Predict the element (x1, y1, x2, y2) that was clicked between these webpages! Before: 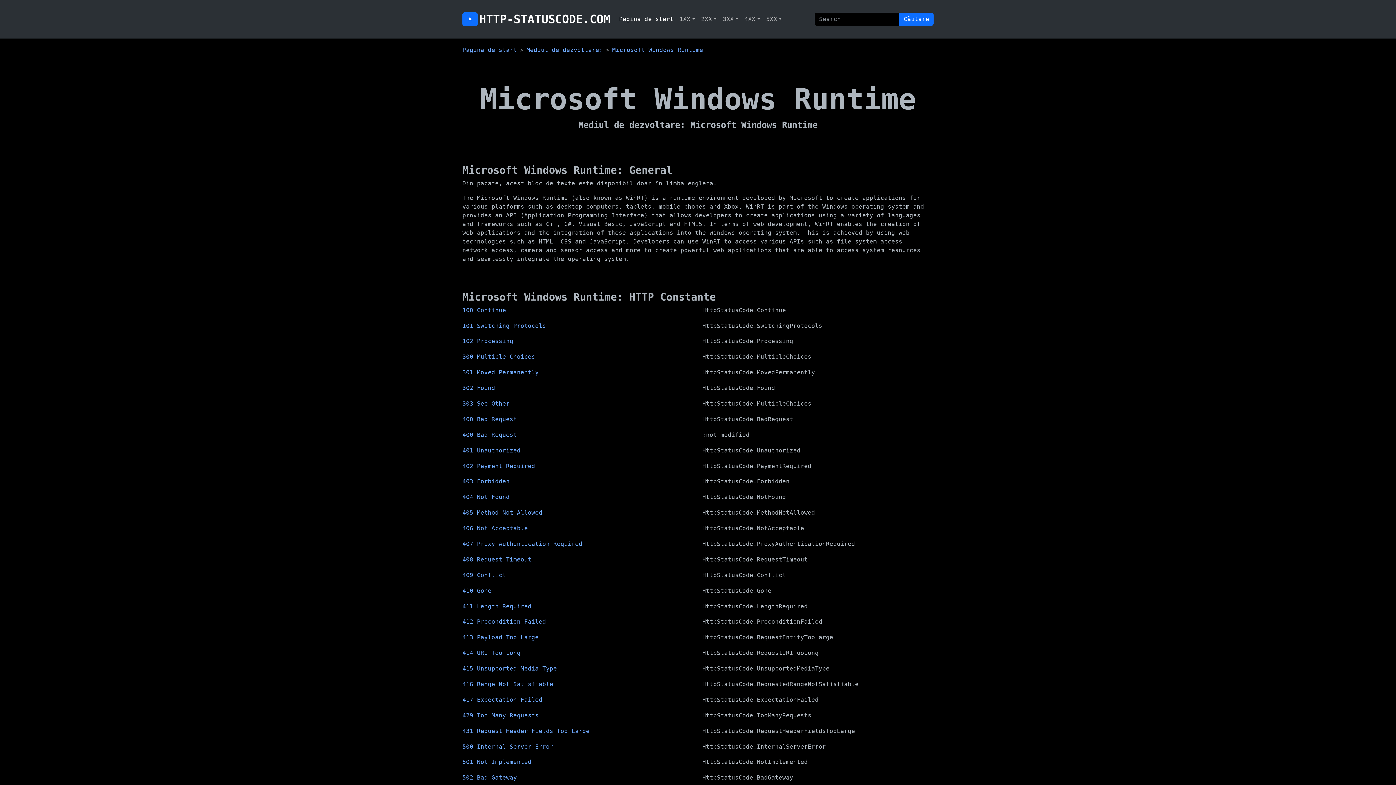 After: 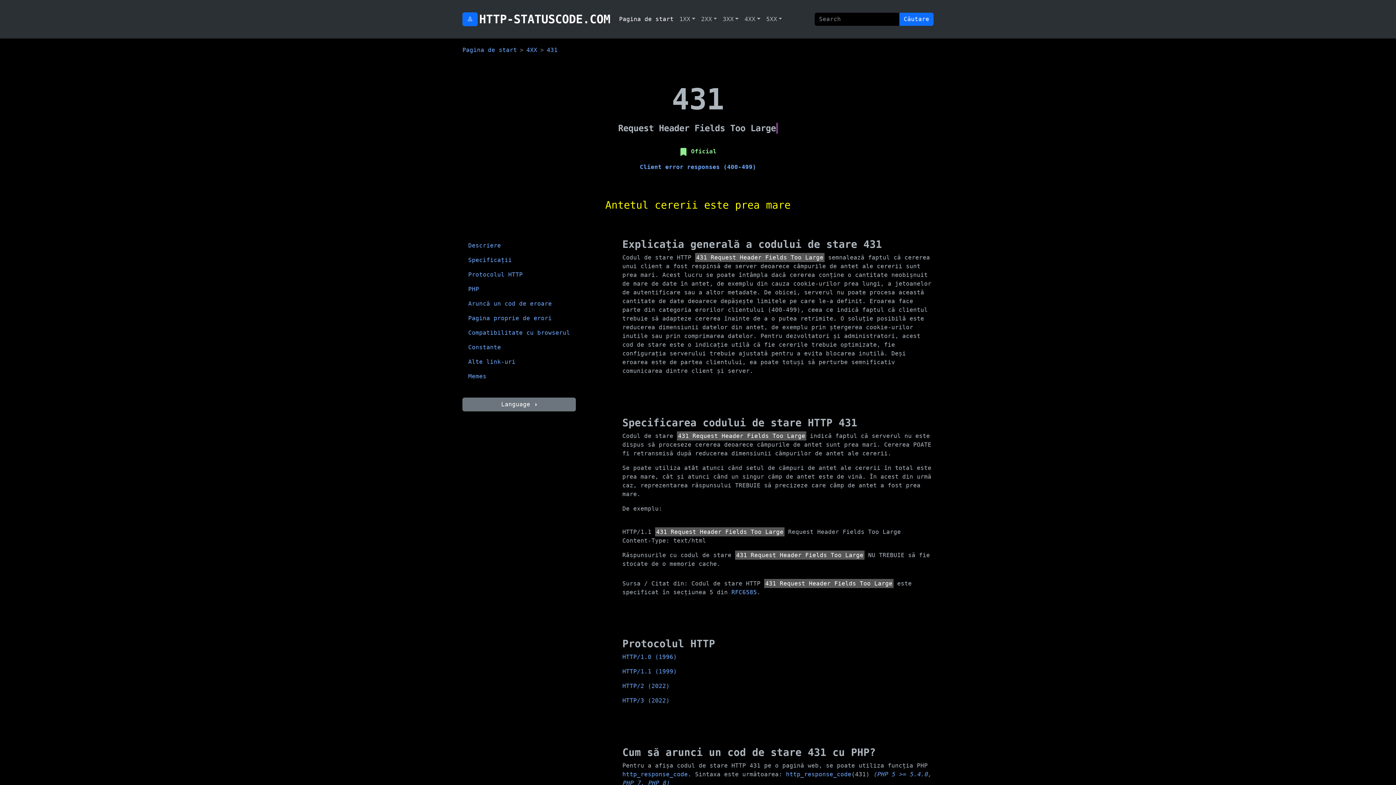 Action: bbox: (462, 727, 589, 734) label: 431 Request Header Fields Too Large